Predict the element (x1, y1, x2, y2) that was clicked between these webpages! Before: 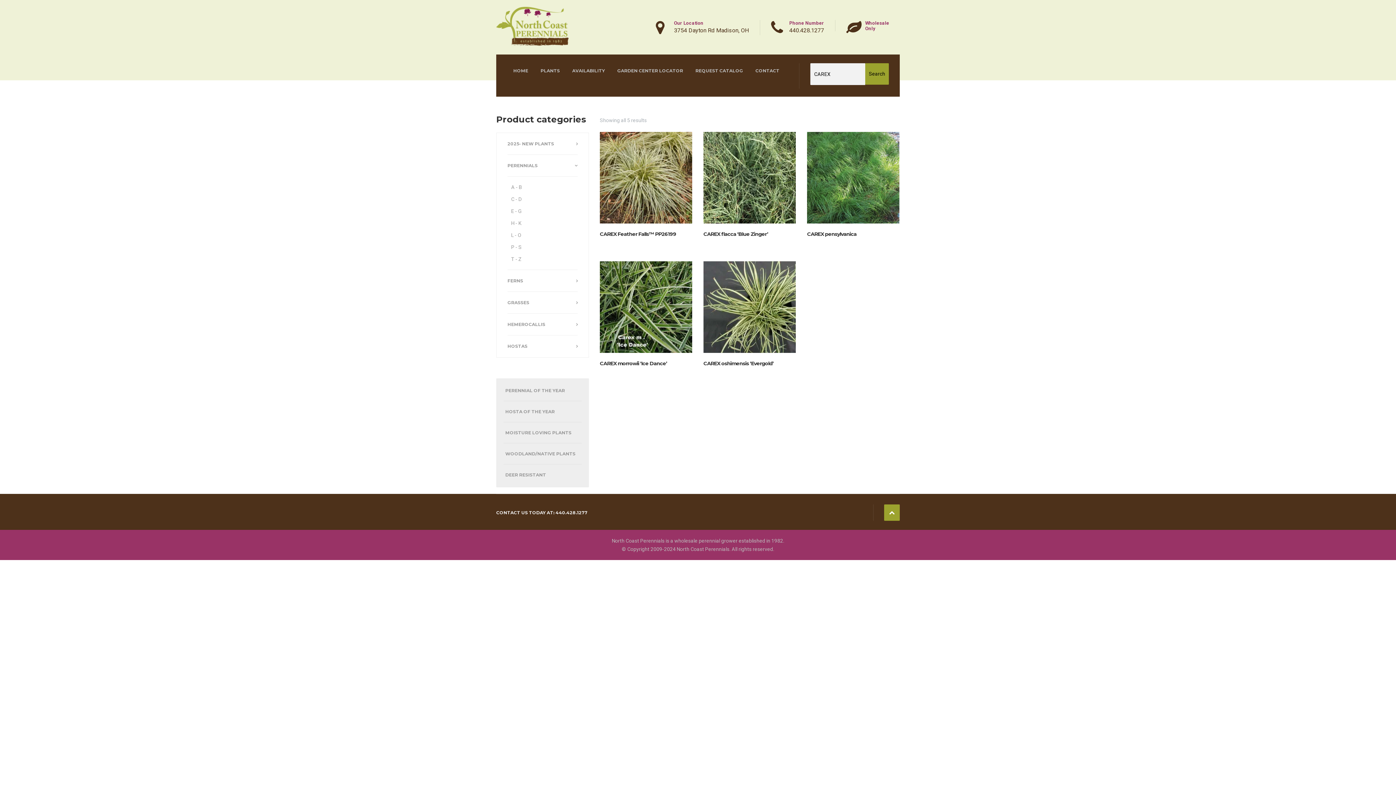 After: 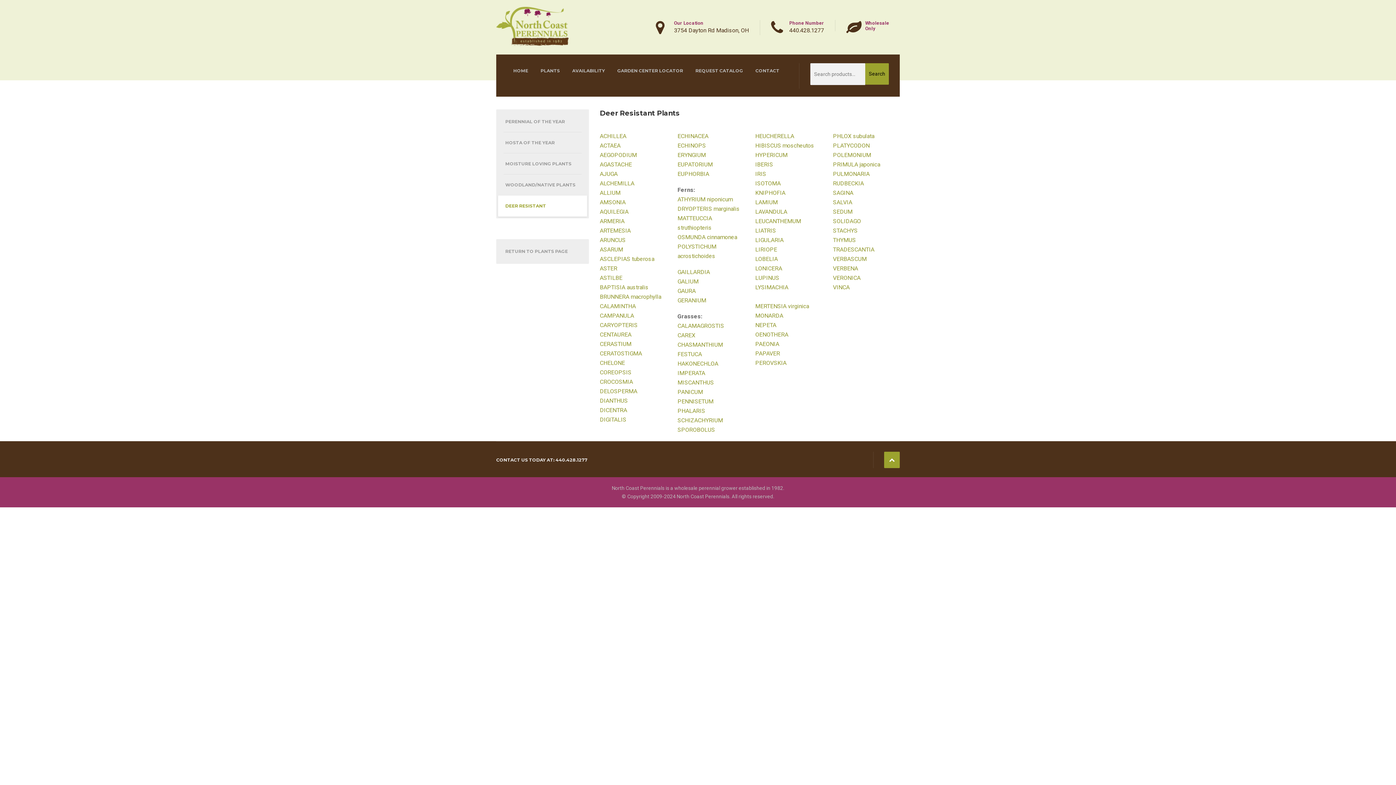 Action: bbox: (498, 464, 587, 485) label: DEER RESISTANT